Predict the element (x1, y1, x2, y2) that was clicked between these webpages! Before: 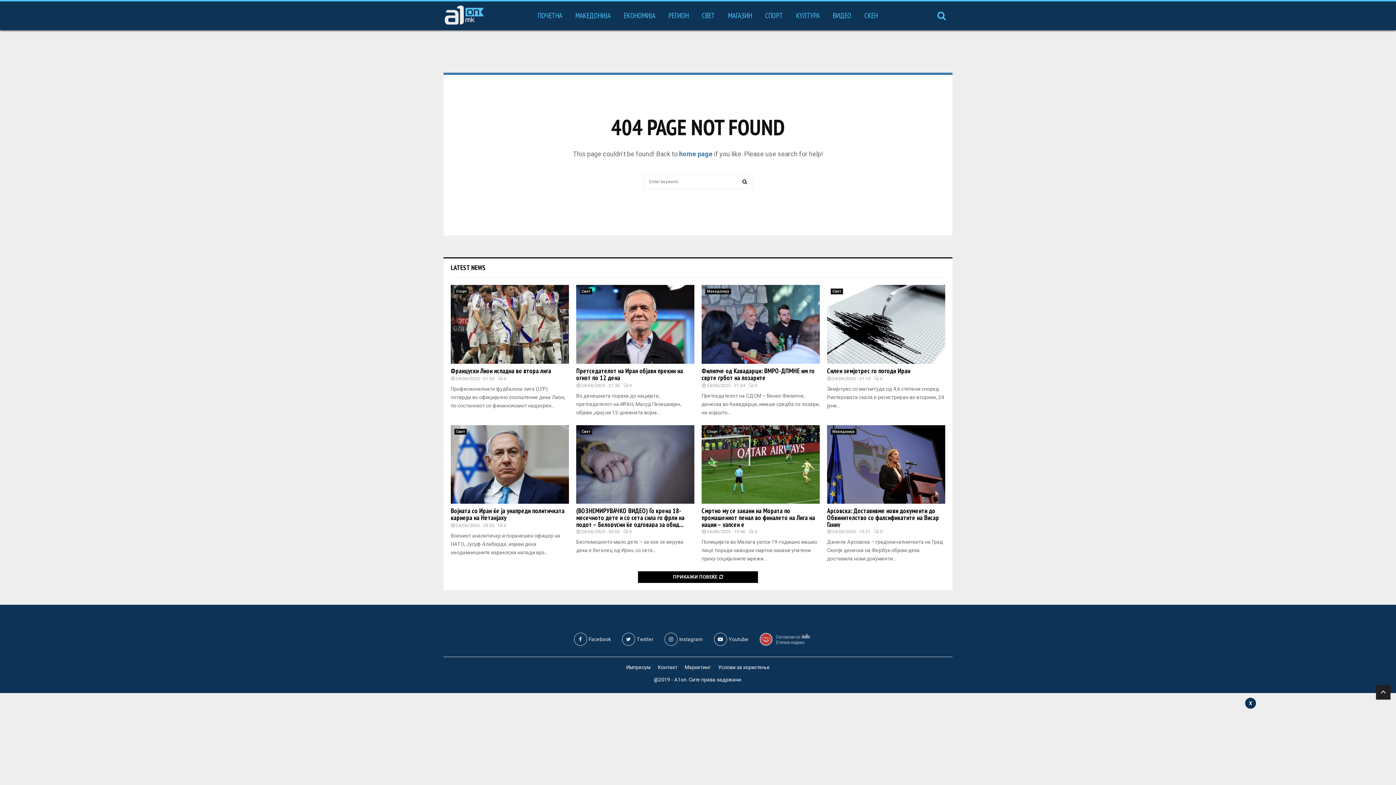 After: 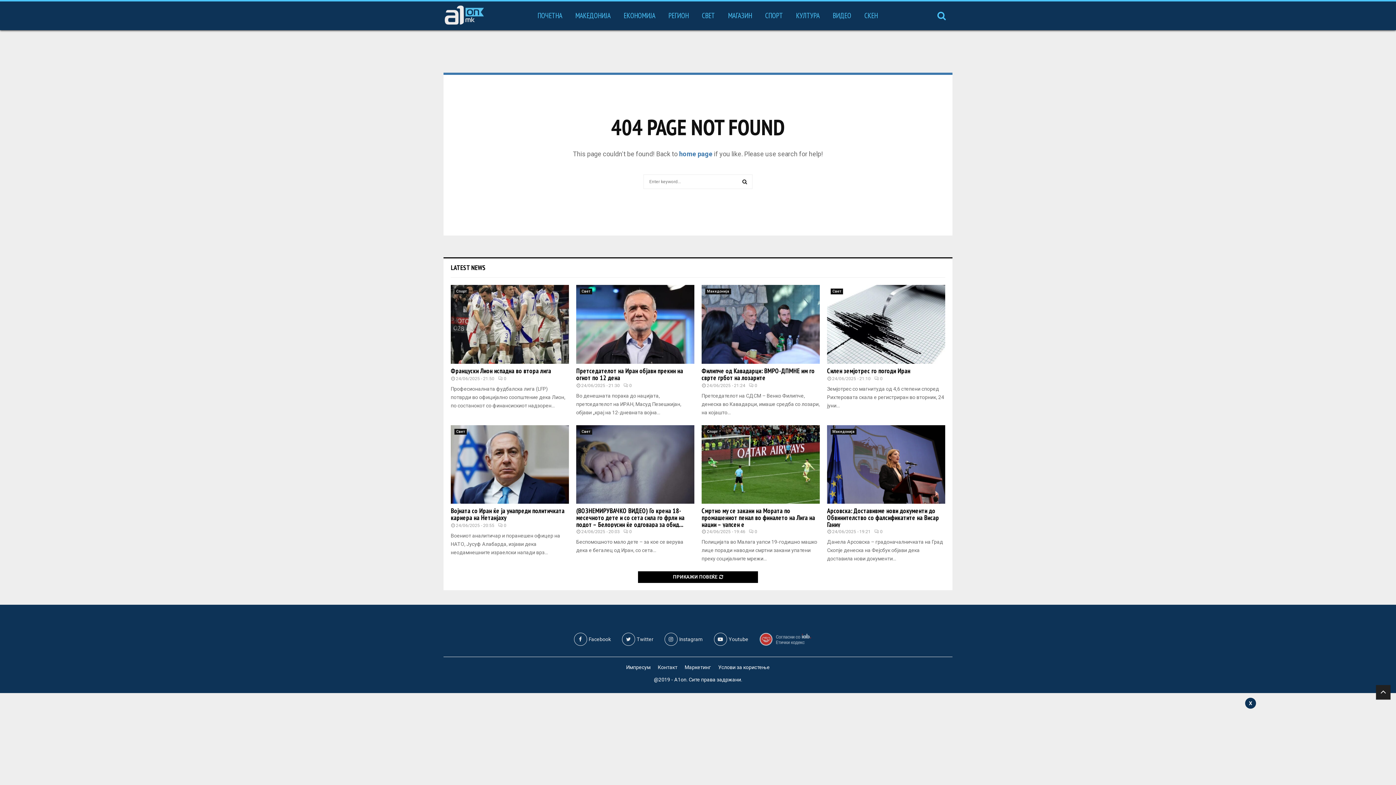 Action: label: LATEST NEWS bbox: (450, 263, 485, 272)